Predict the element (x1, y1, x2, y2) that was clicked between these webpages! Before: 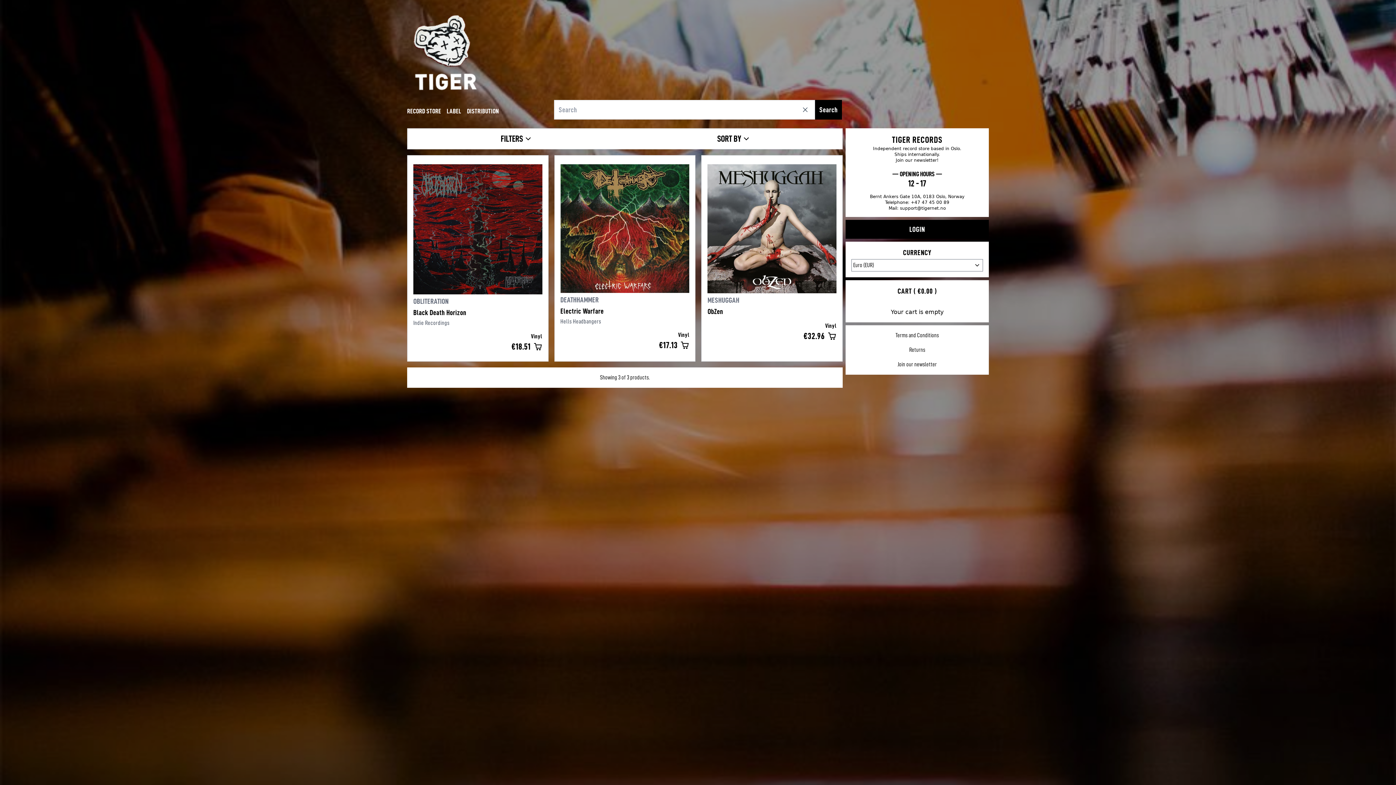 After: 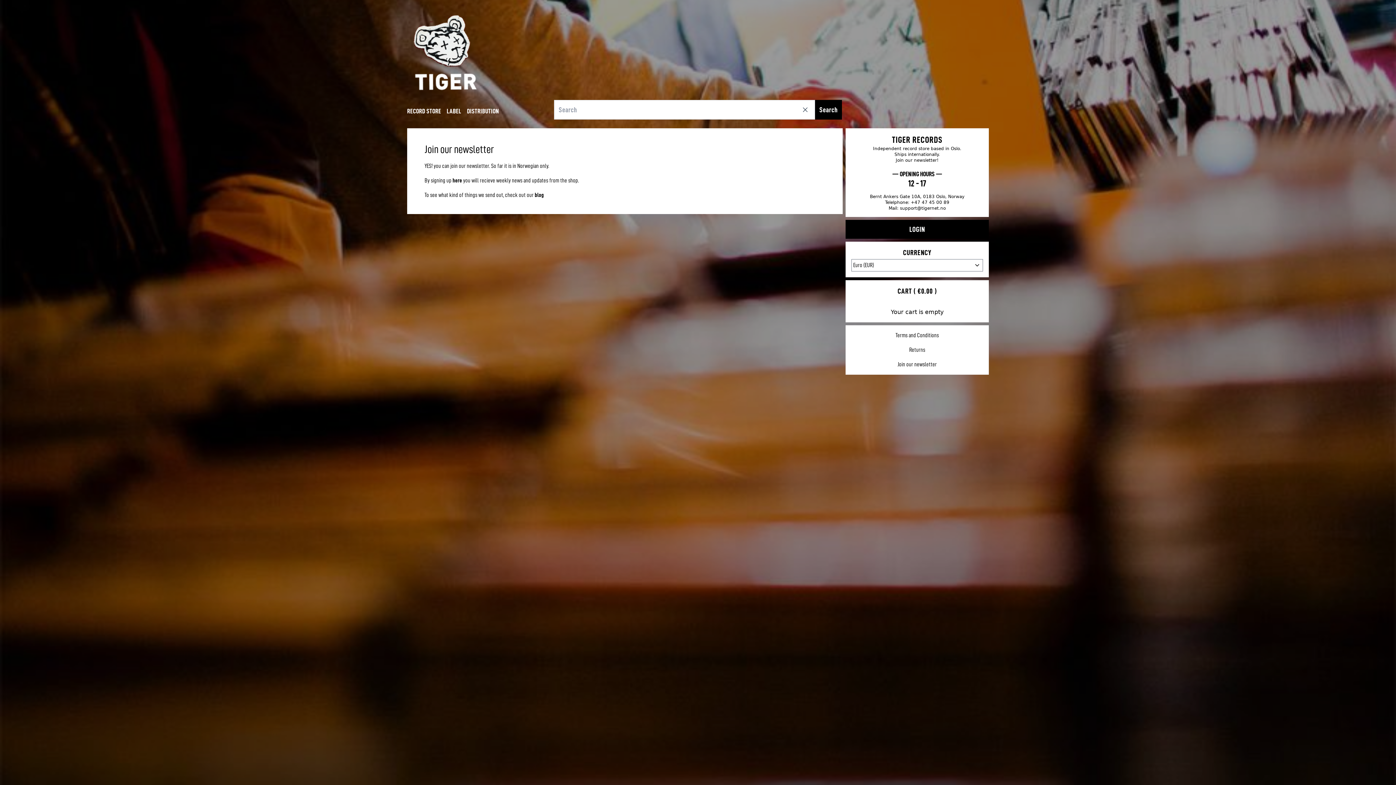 Action: label: Join our newsletter bbox: (851, 360, 983, 369)